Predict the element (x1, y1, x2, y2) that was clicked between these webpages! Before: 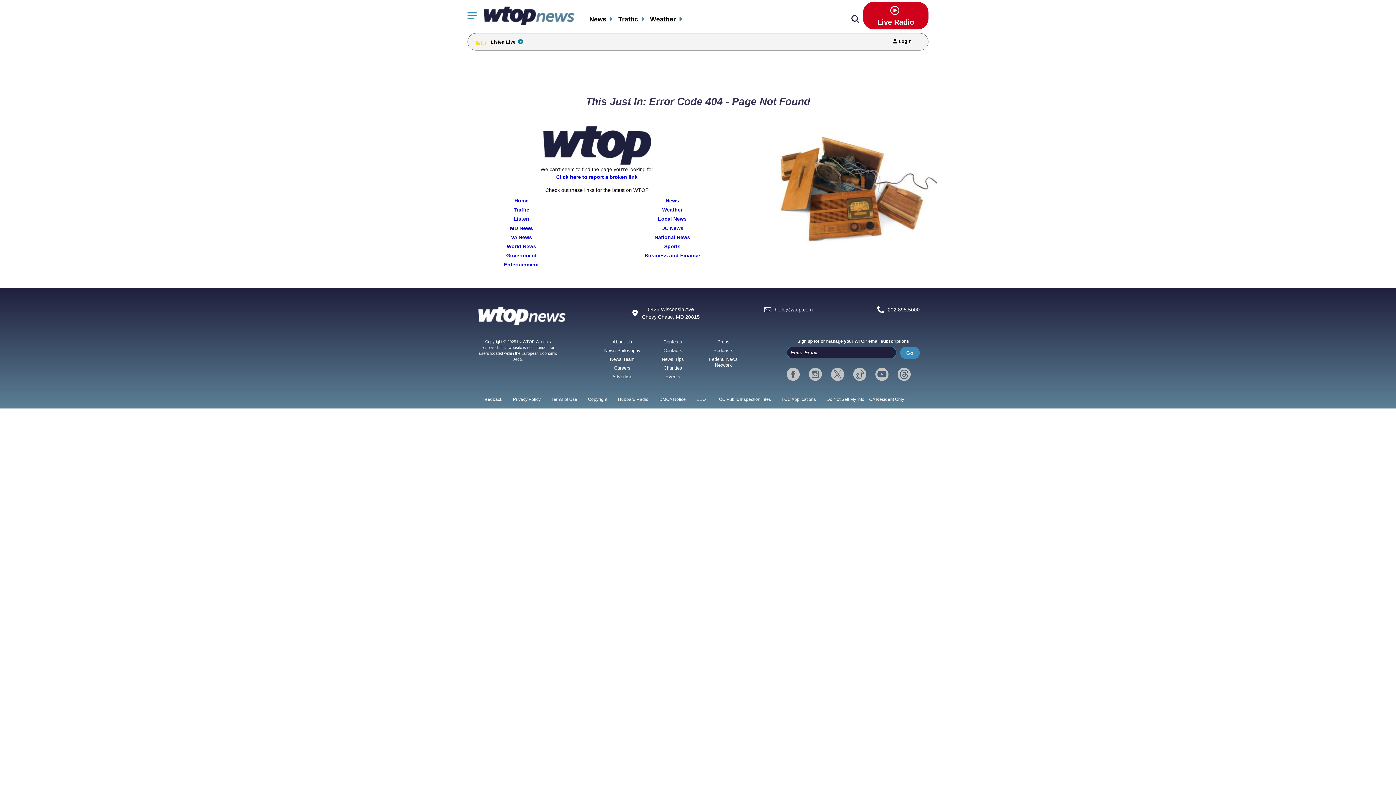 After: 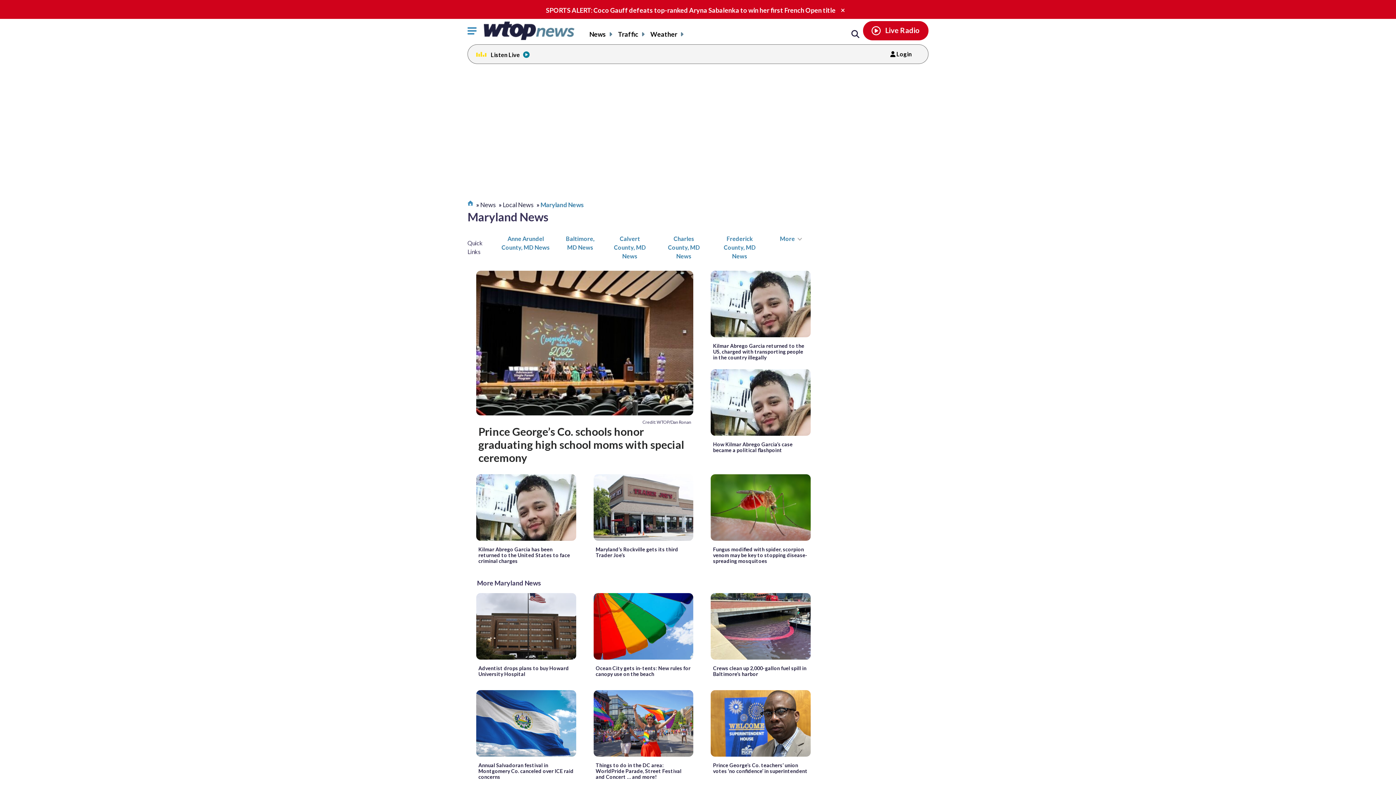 Action: bbox: (446, 225, 597, 234) label: MD News